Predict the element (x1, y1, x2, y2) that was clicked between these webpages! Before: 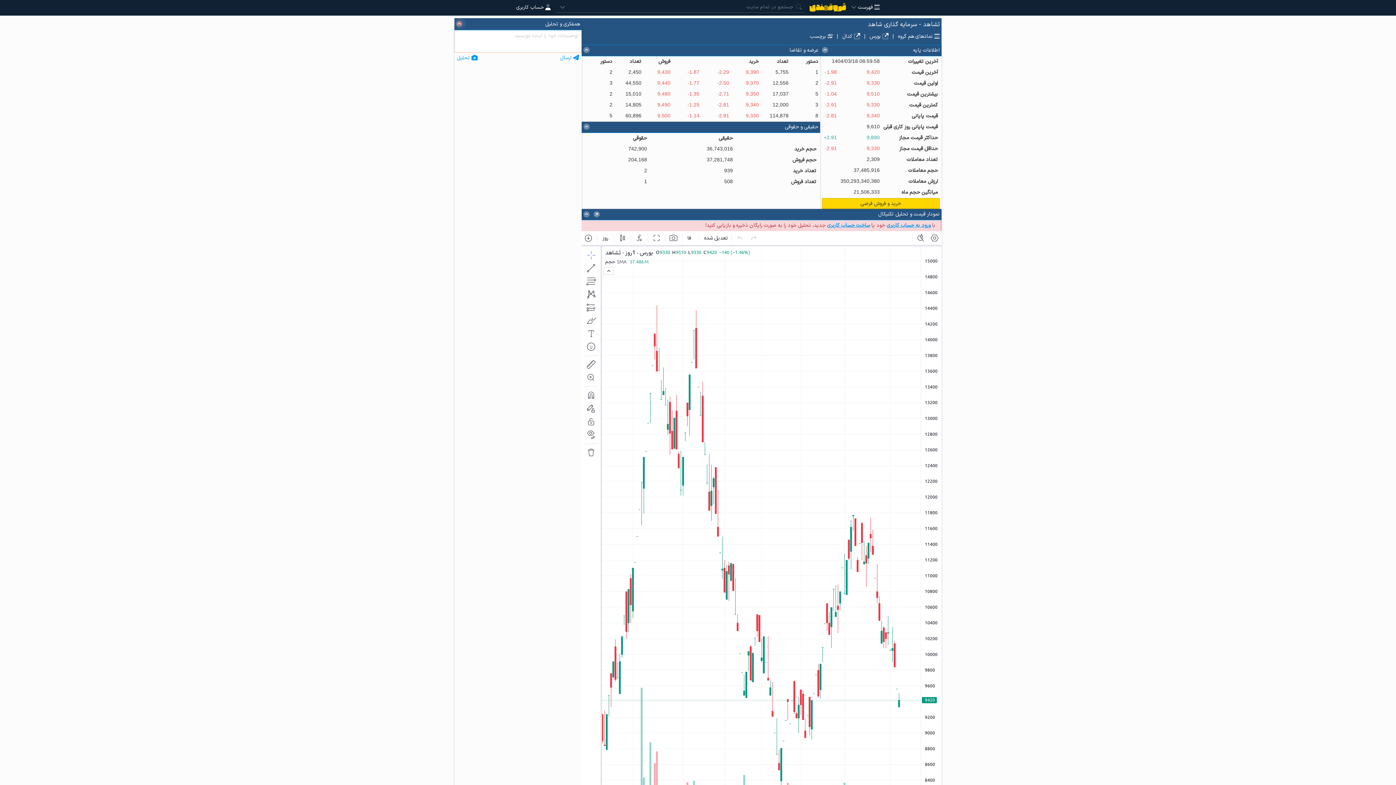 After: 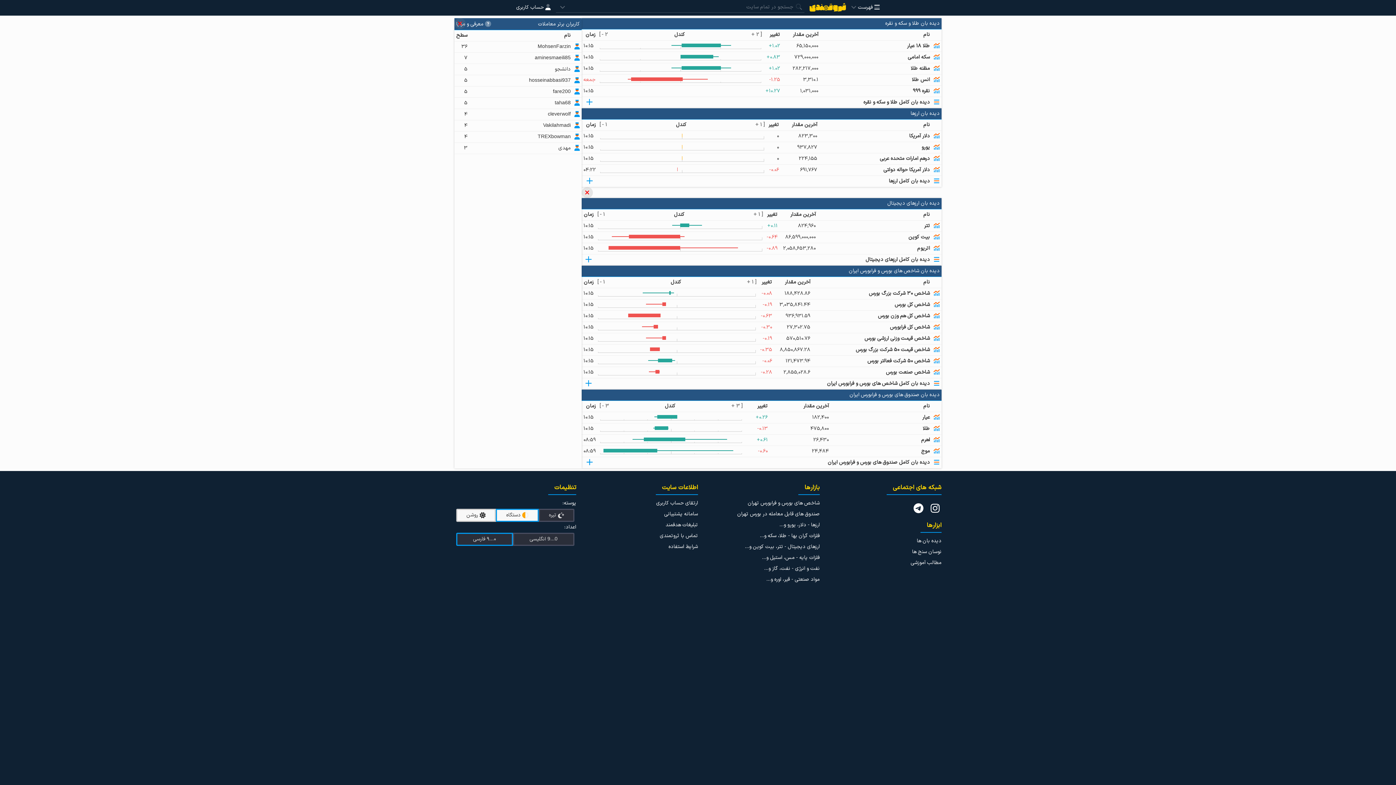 Action: bbox: (809, 3, 846, 11)